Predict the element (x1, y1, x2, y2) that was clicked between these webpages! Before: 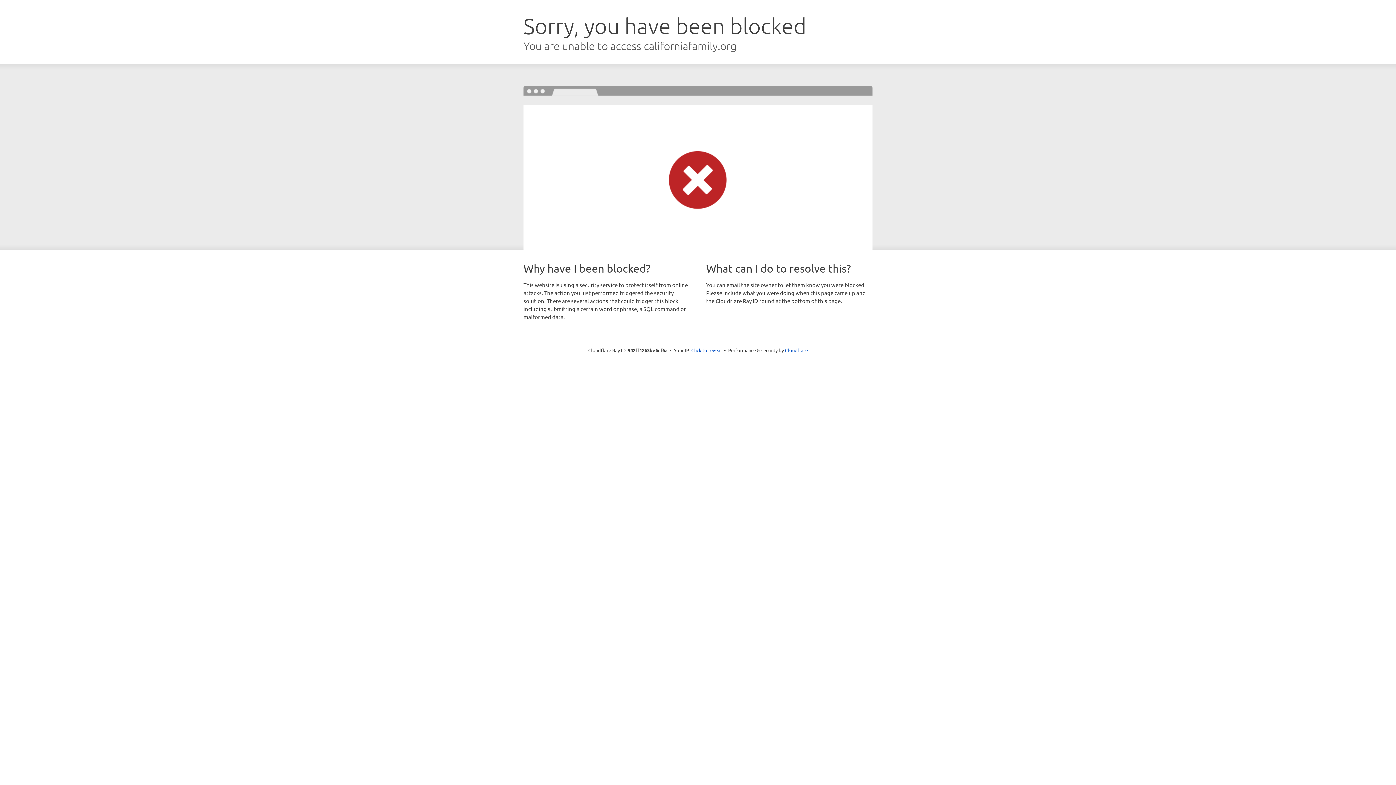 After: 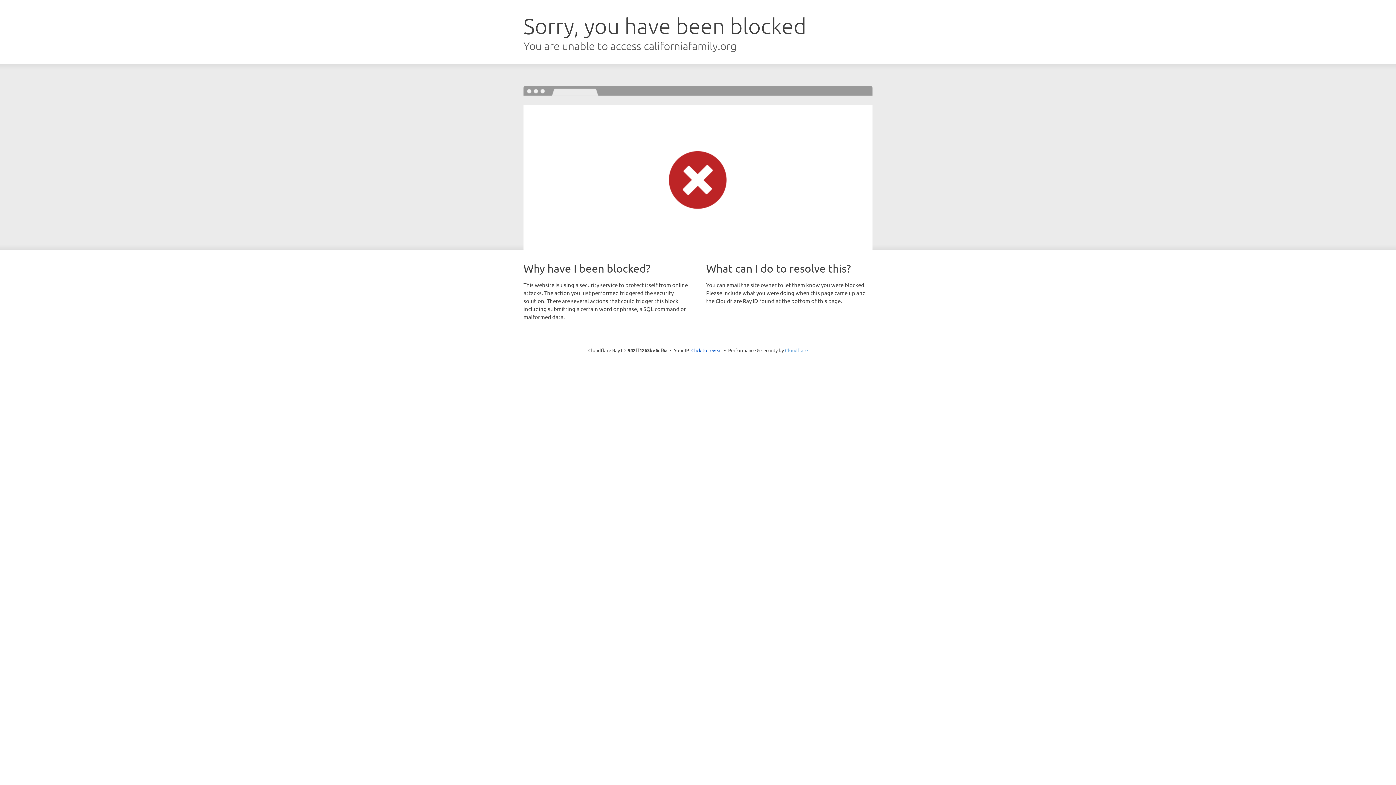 Action: bbox: (785, 347, 808, 353) label: Cloudflare